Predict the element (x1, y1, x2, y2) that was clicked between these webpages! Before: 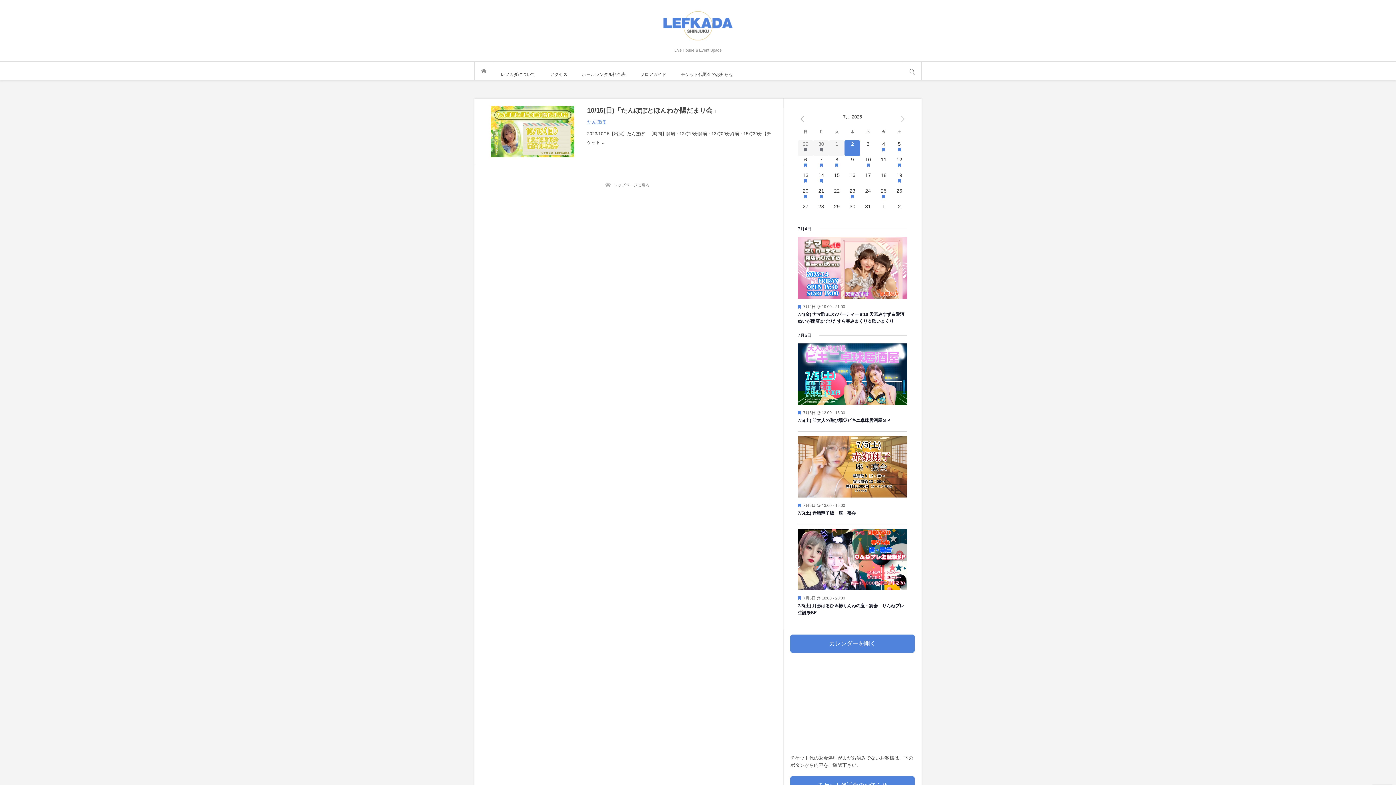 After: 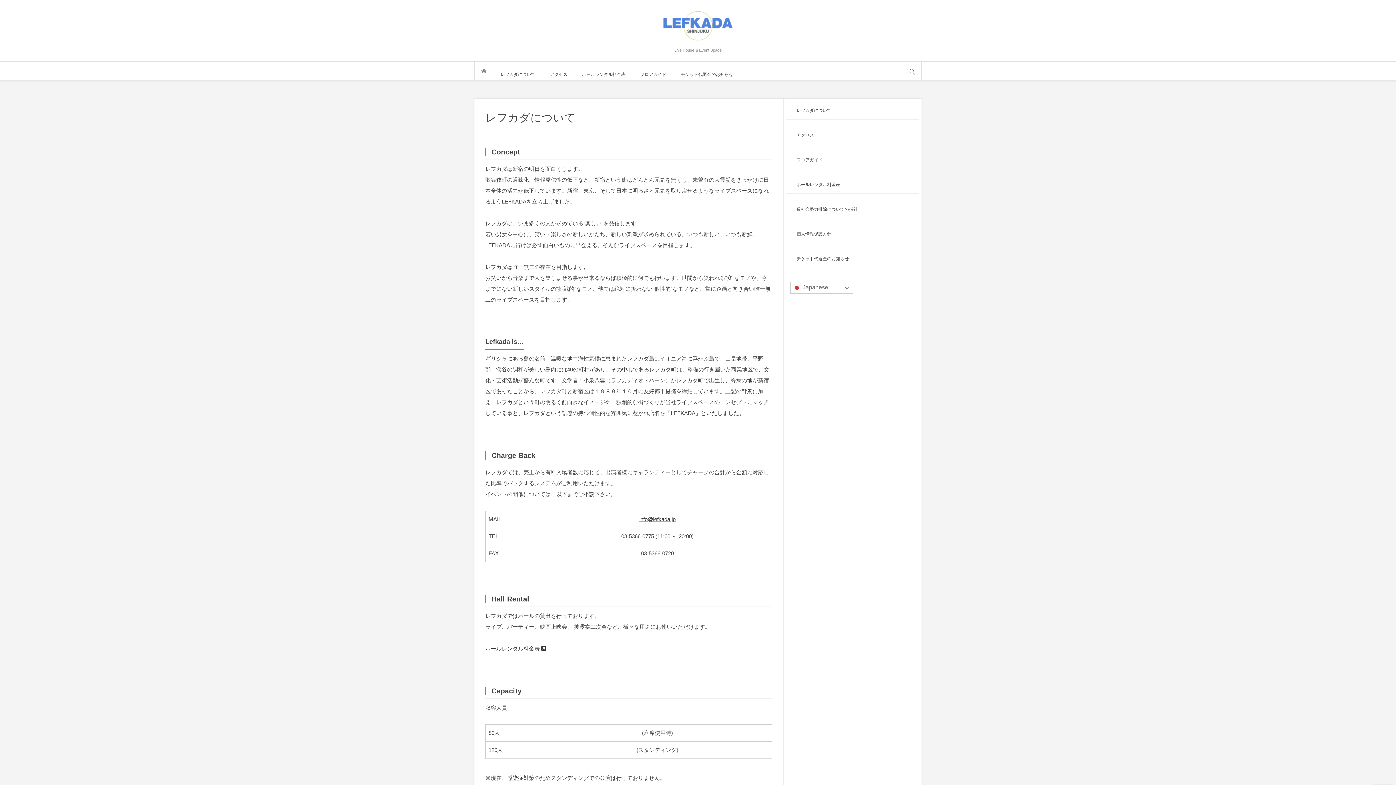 Action: bbox: (493, 65, 542, 83) label: レフカダについて